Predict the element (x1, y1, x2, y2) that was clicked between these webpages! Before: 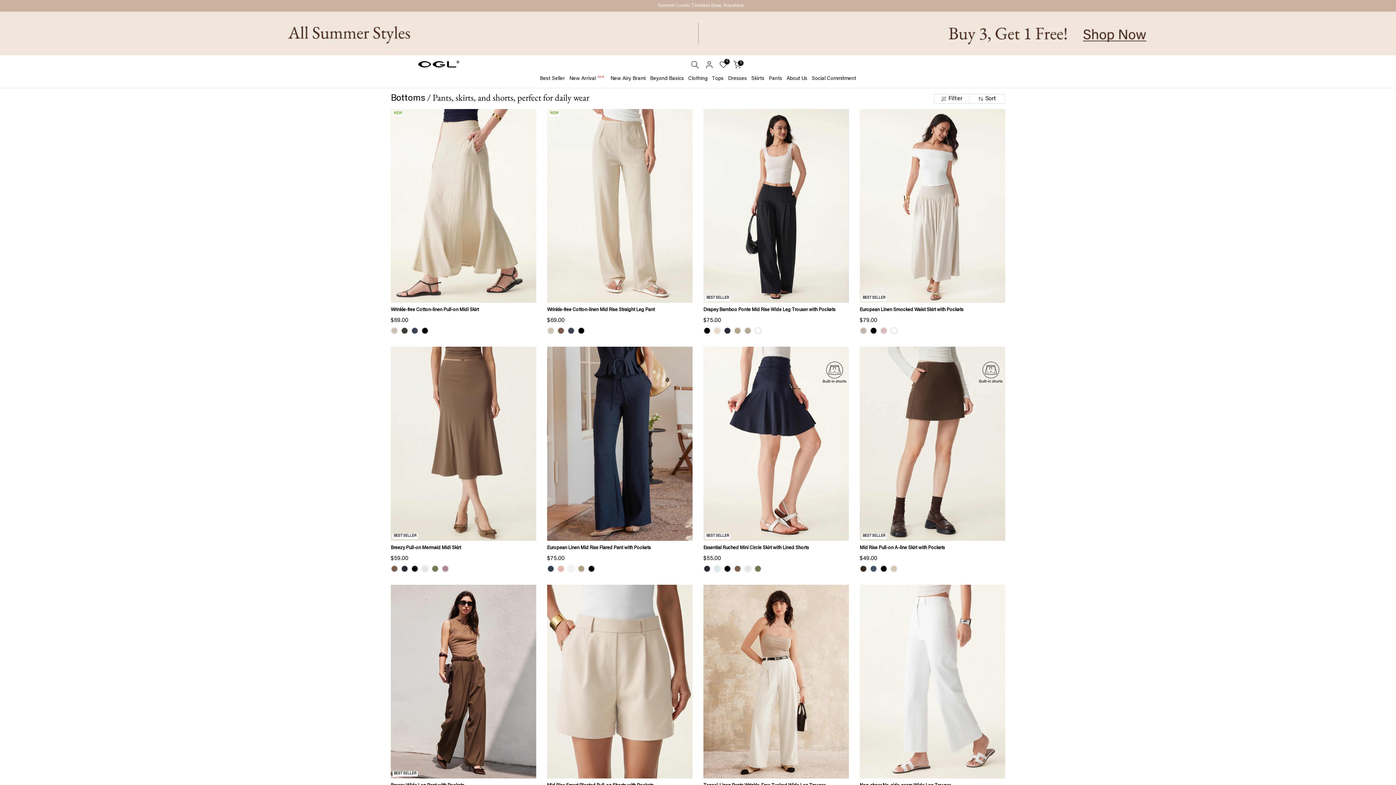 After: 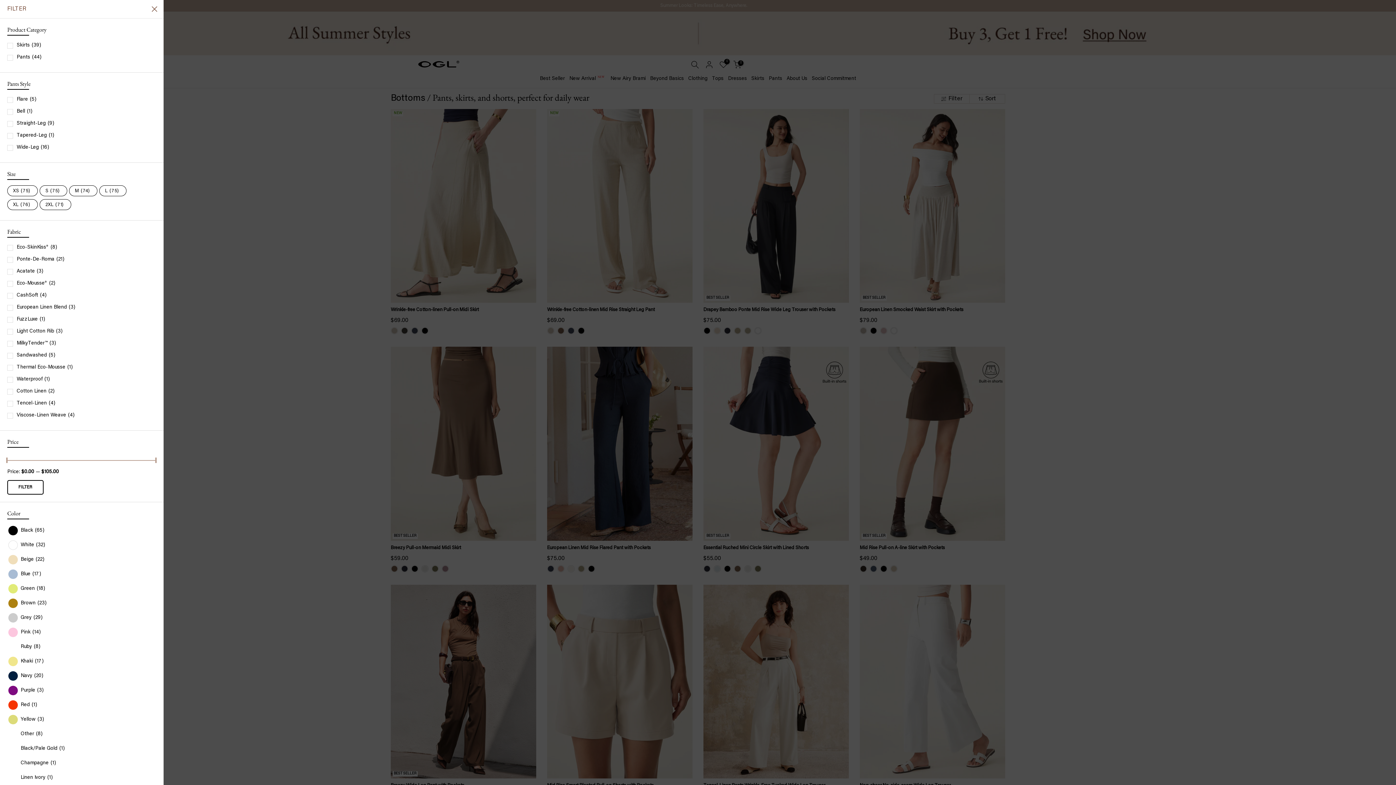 Action: label: Show filters bbox: (934, 94, 969, 103)